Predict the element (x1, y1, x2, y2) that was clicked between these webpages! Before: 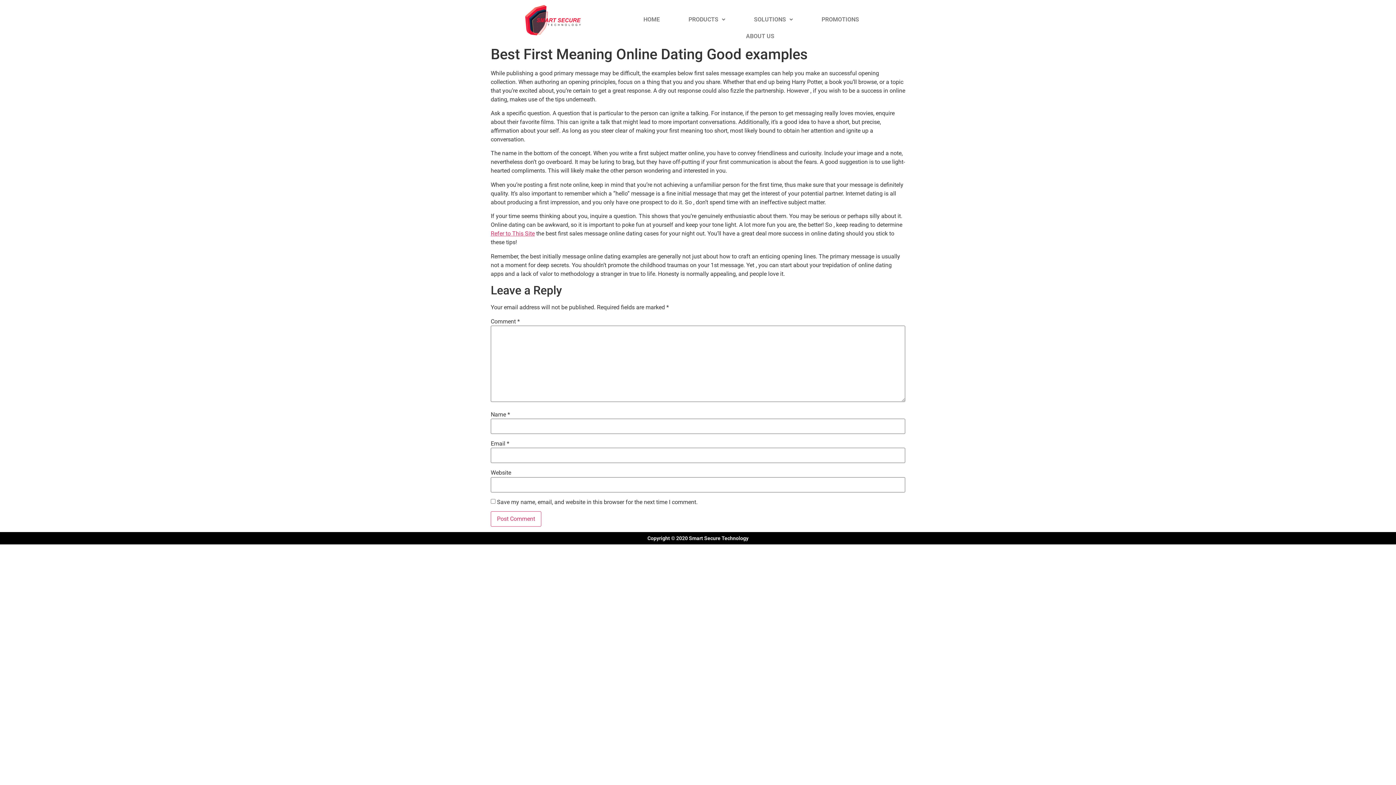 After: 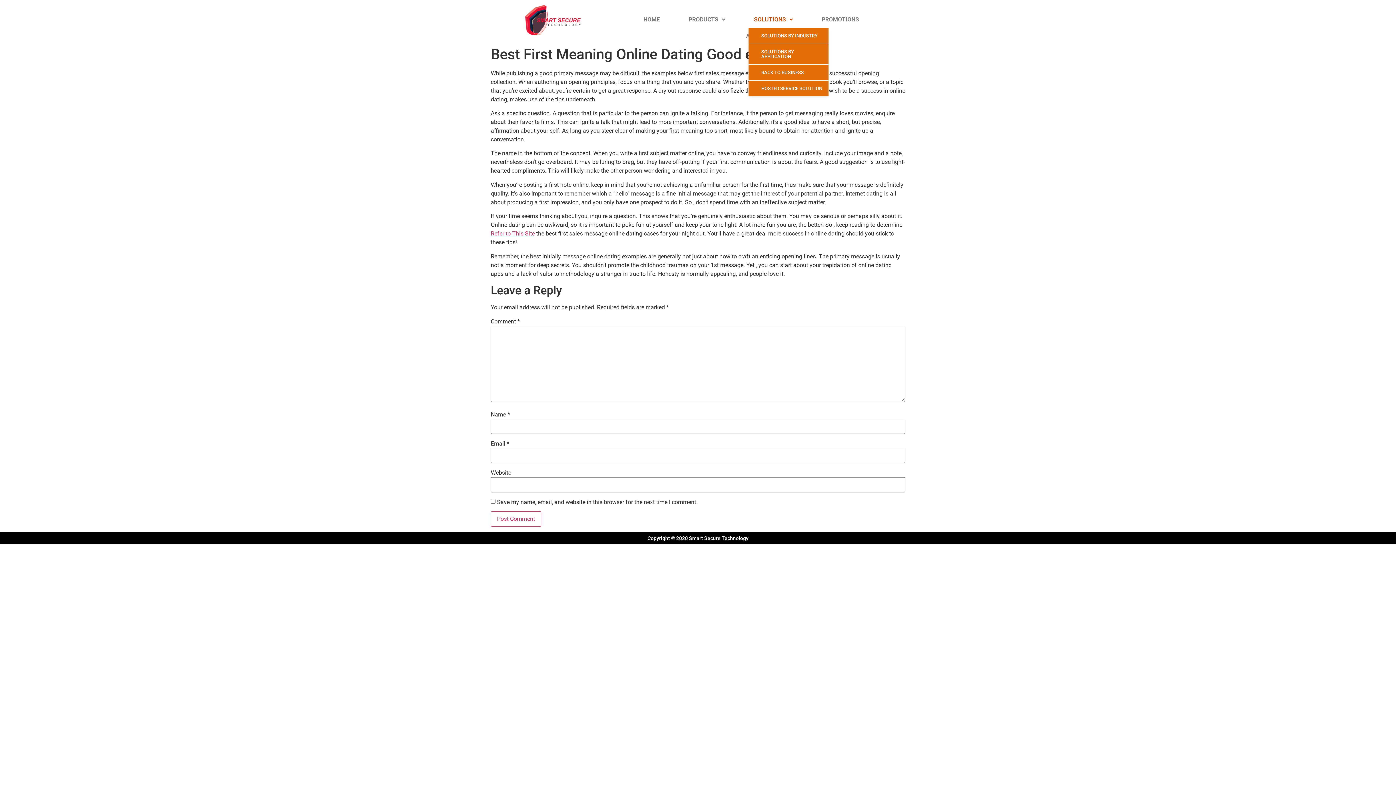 Action: bbox: (748, 11, 798, 28) label: SOLUTIONS